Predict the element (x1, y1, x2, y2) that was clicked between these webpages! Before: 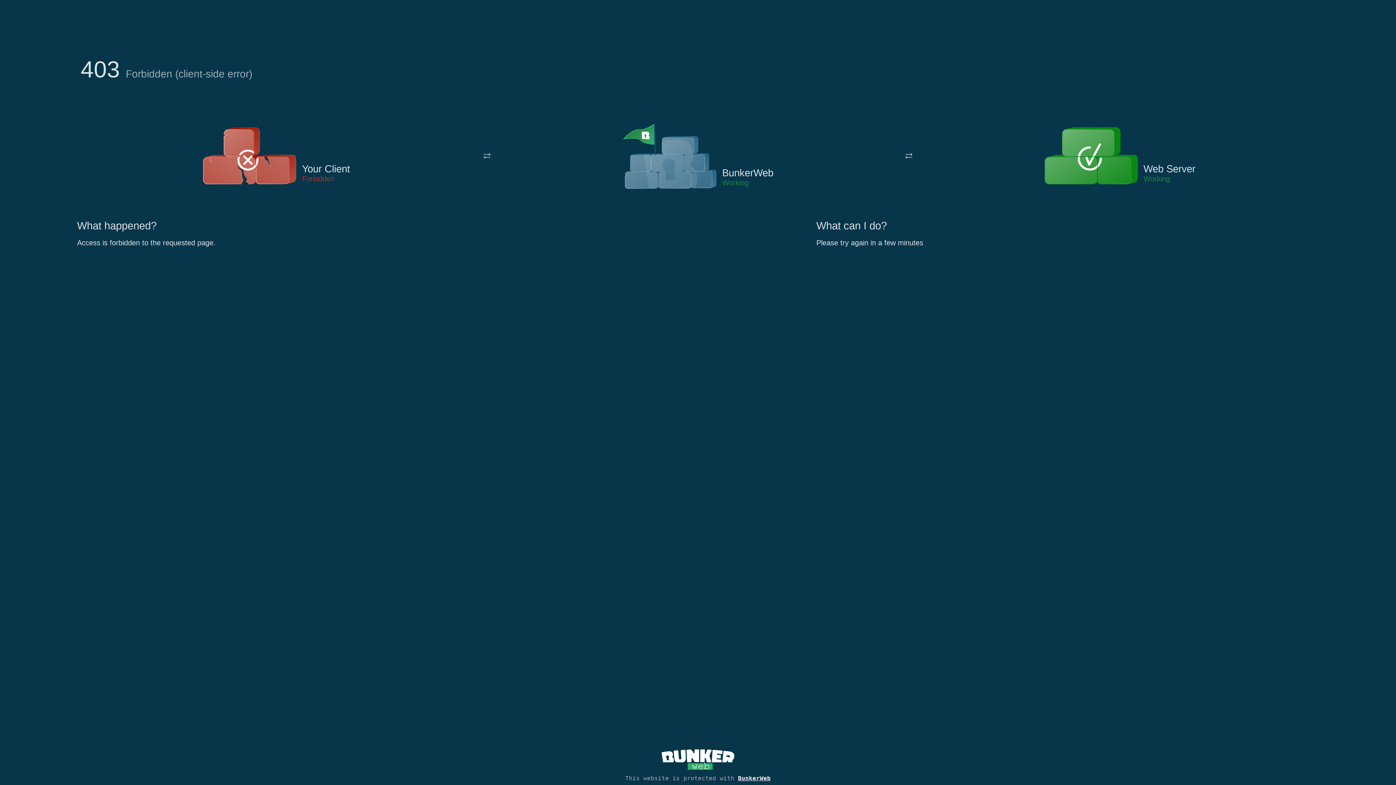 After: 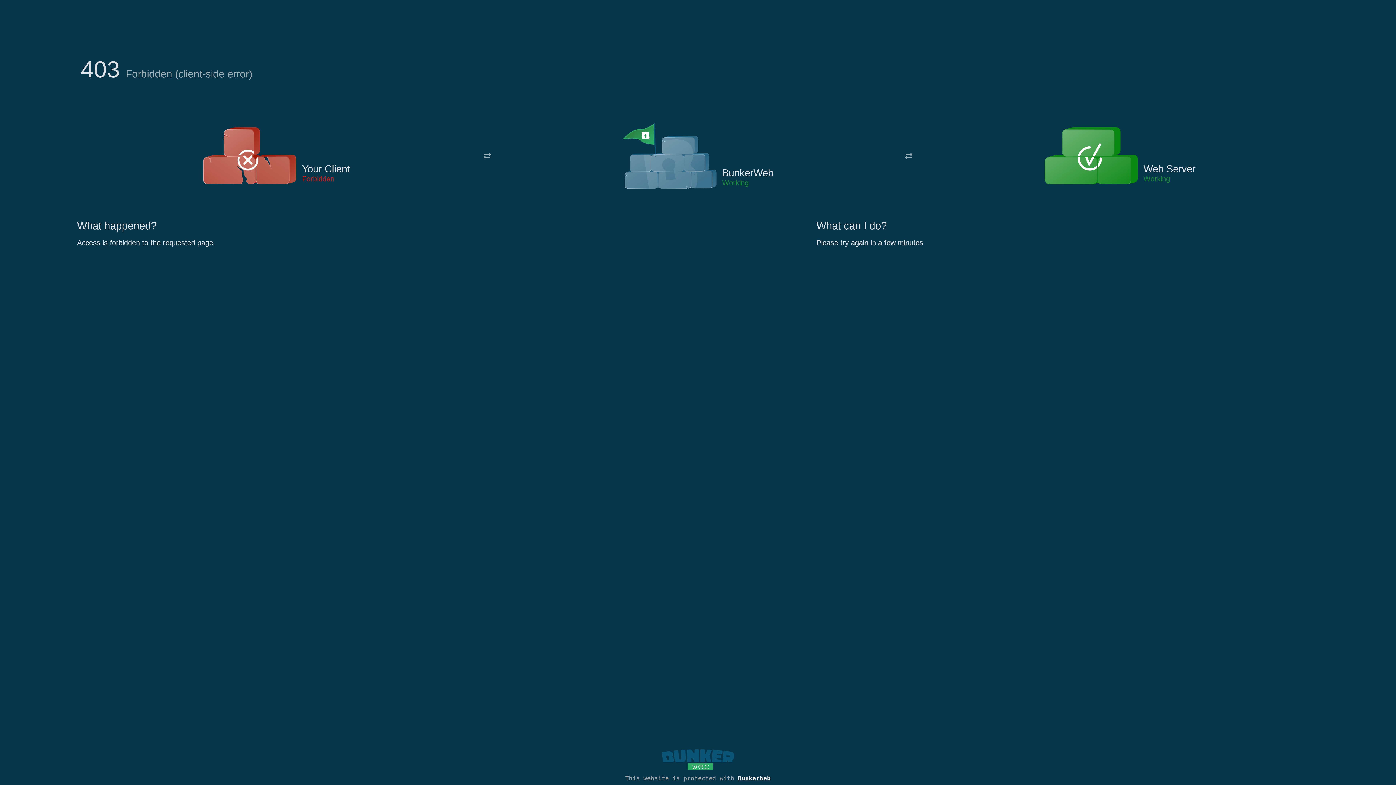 Action: bbox: (661, 765, 734, 773)